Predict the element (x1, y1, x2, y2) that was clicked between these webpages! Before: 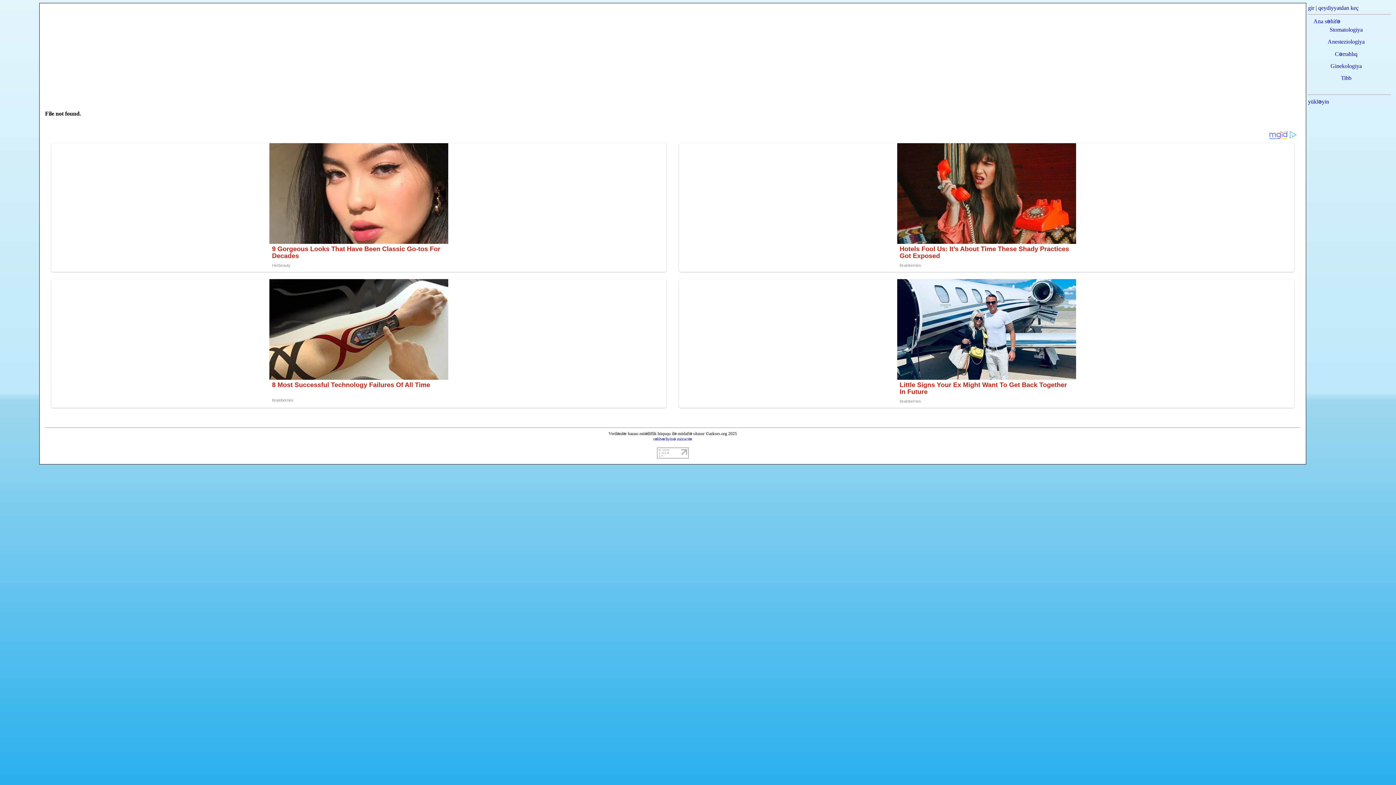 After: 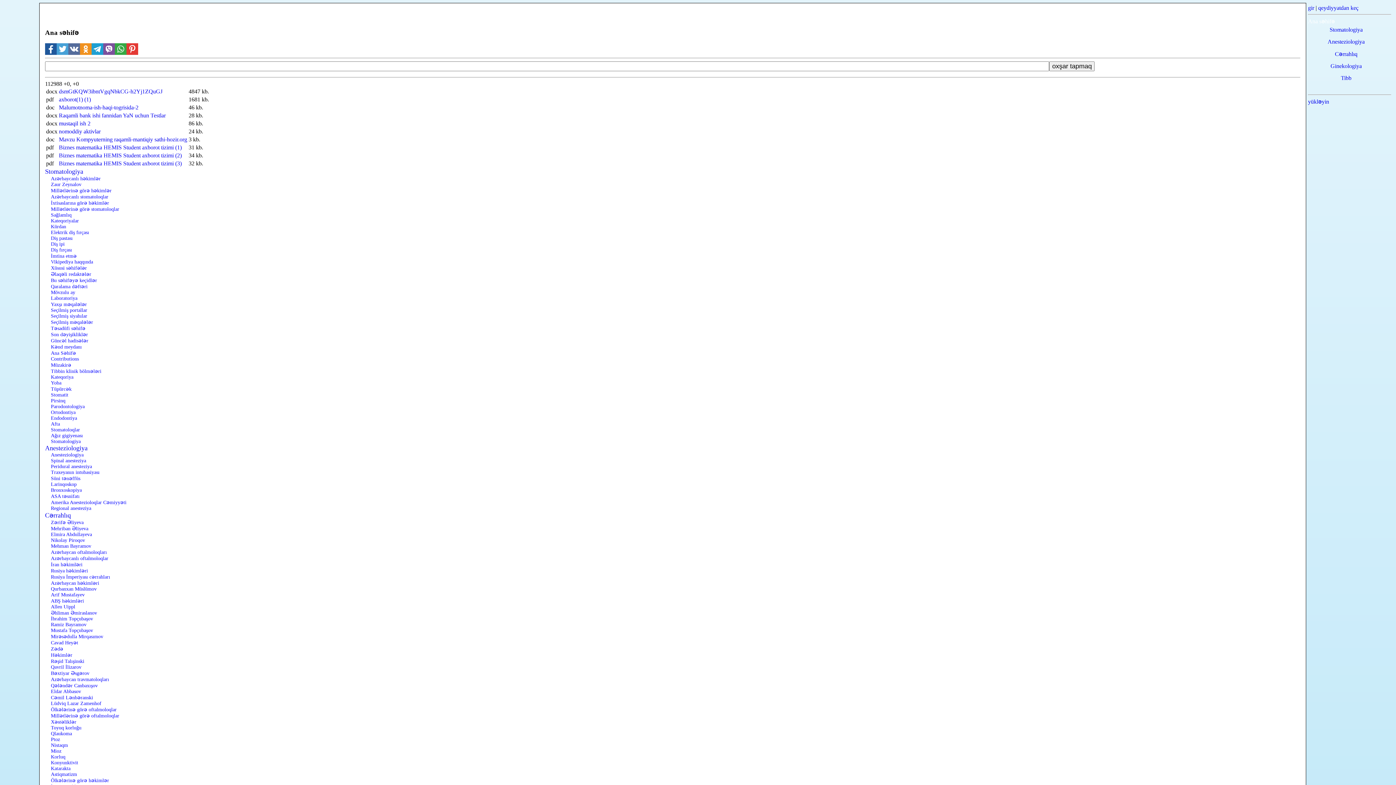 Action: bbox: (1313, 18, 1340, 24) label: Ana səhifə